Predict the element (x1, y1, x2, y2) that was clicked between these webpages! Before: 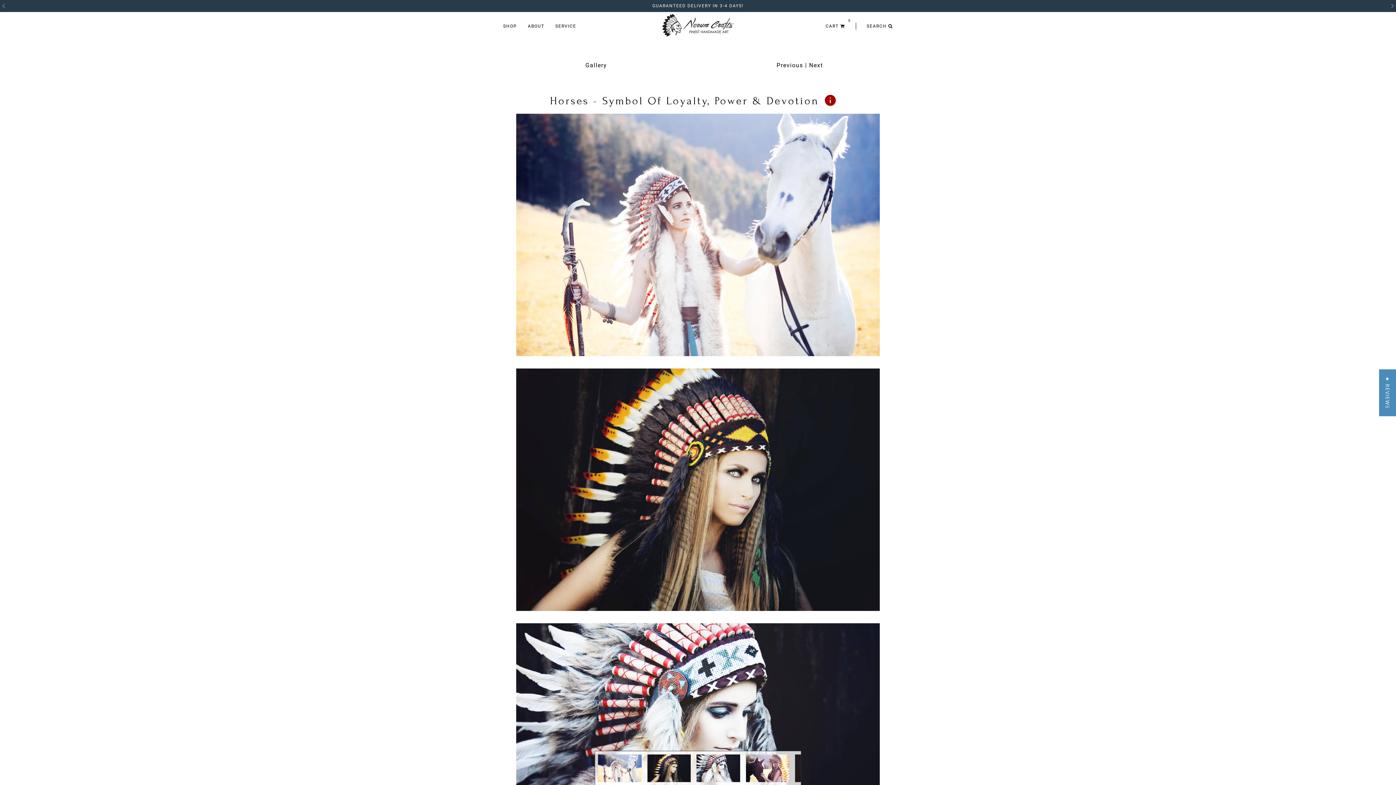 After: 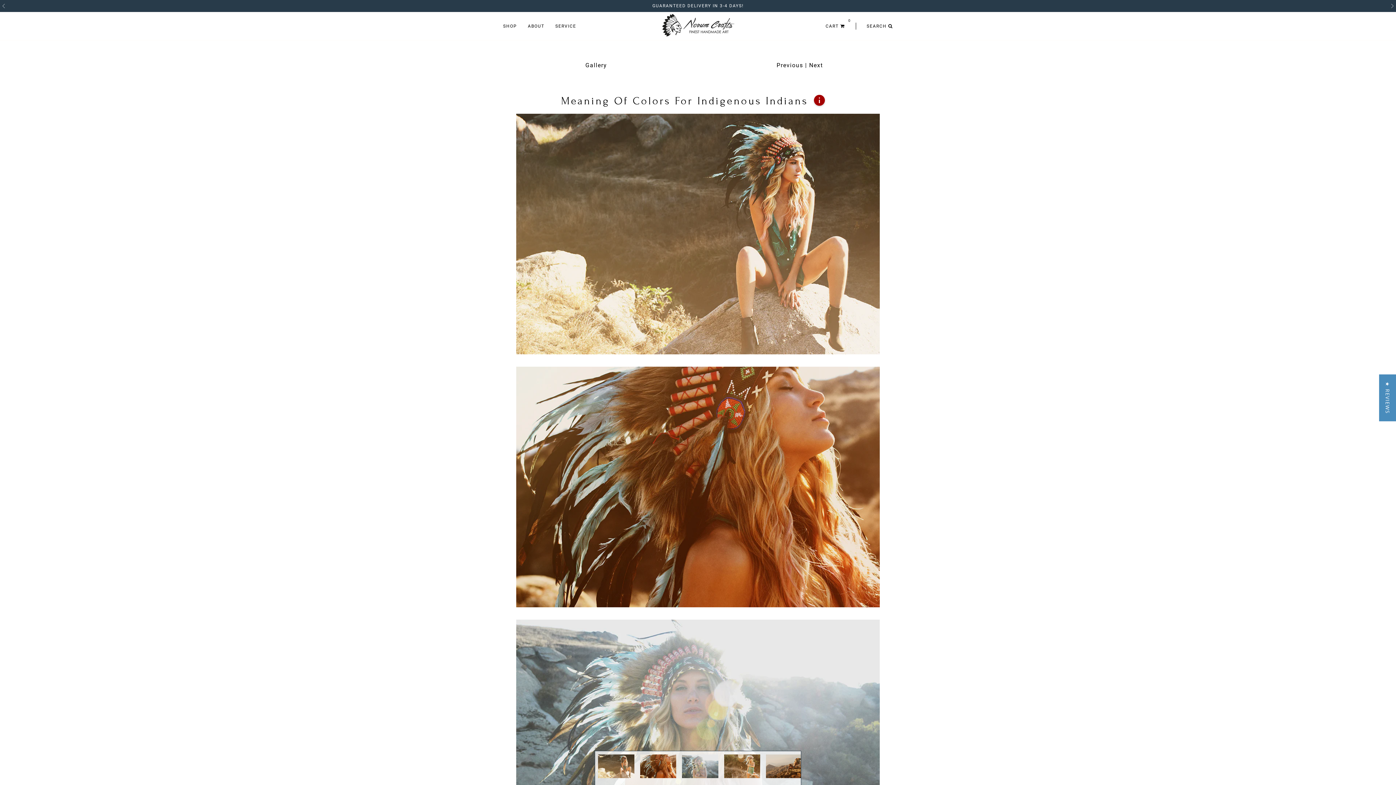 Action: label: Previous bbox: (776, 61, 803, 68)